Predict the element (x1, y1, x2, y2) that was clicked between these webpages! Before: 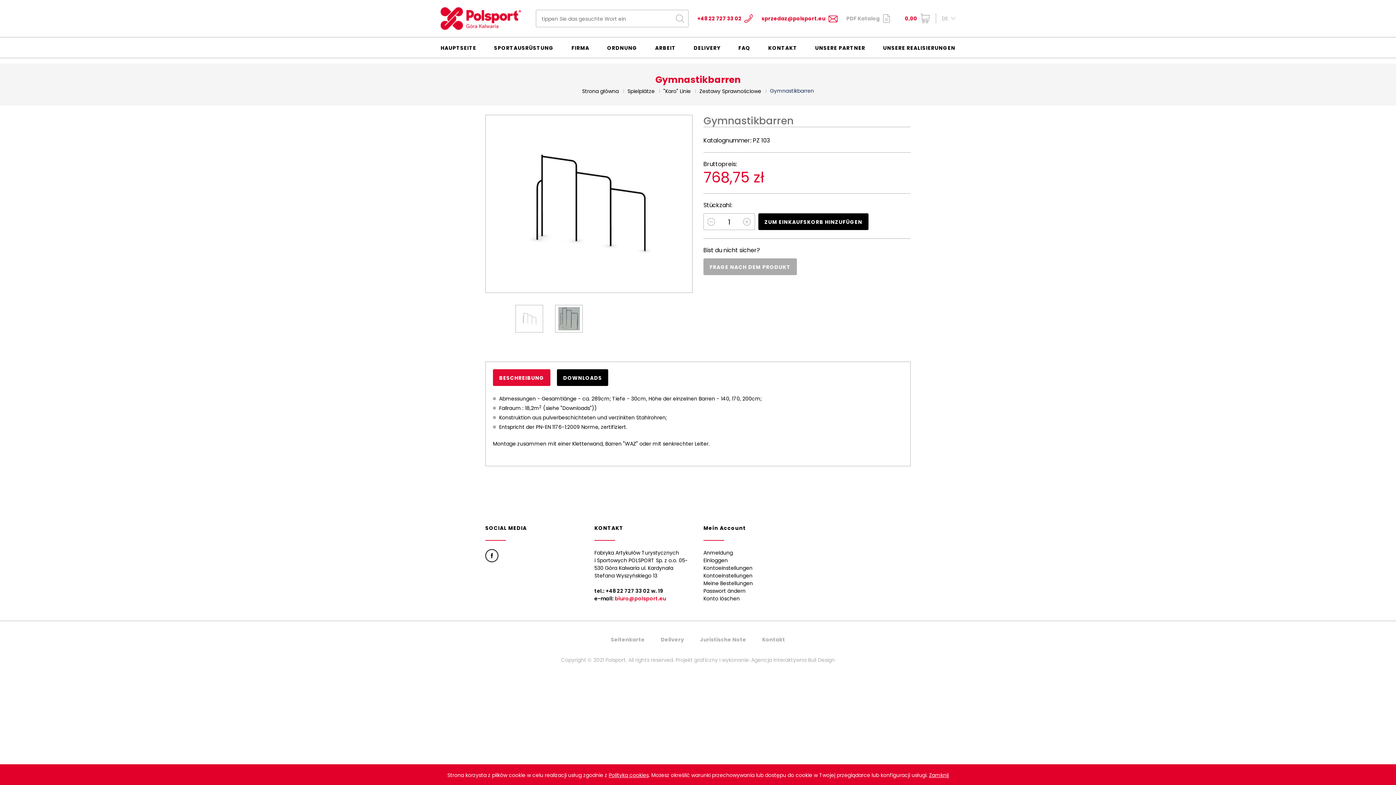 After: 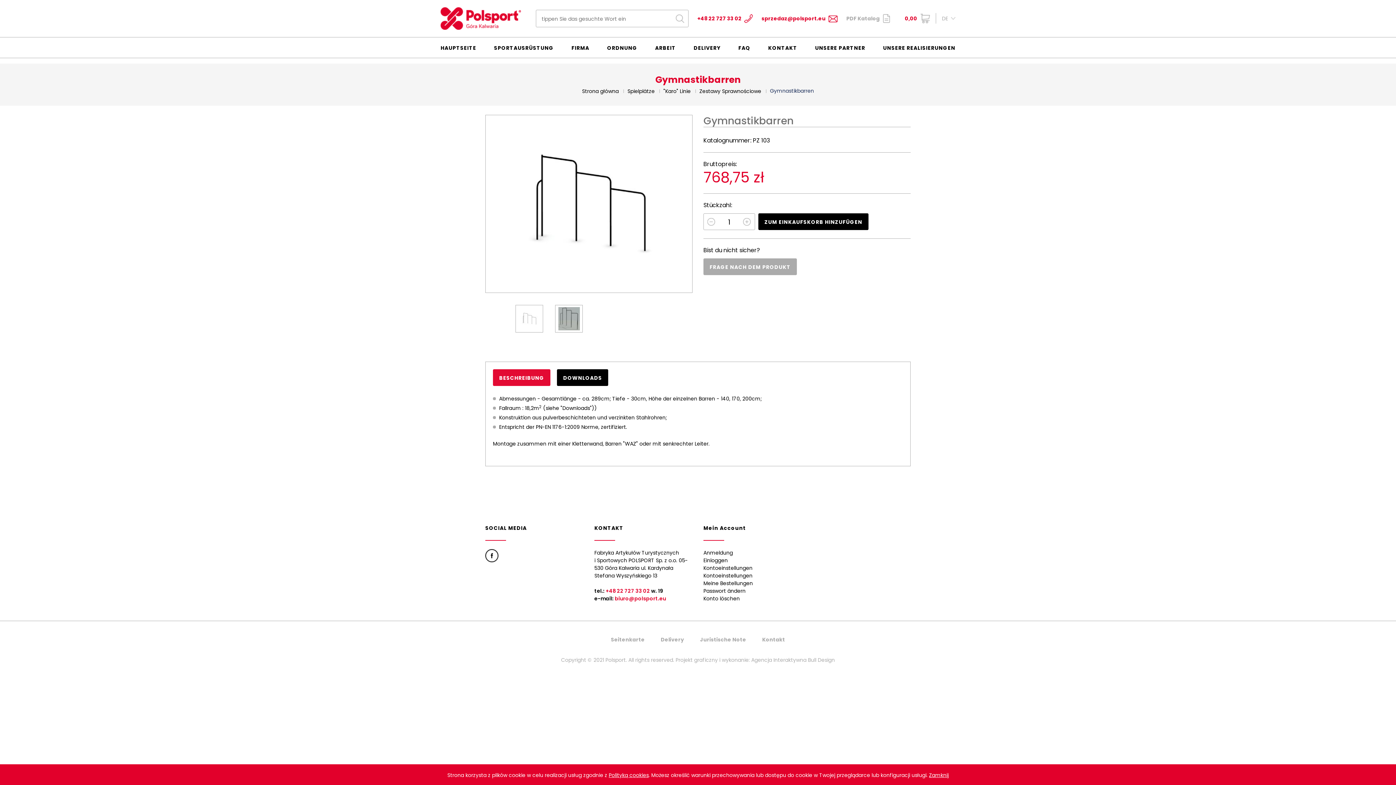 Action: label: +48 22 727 33 02 bbox: (605, 587, 650, 594)